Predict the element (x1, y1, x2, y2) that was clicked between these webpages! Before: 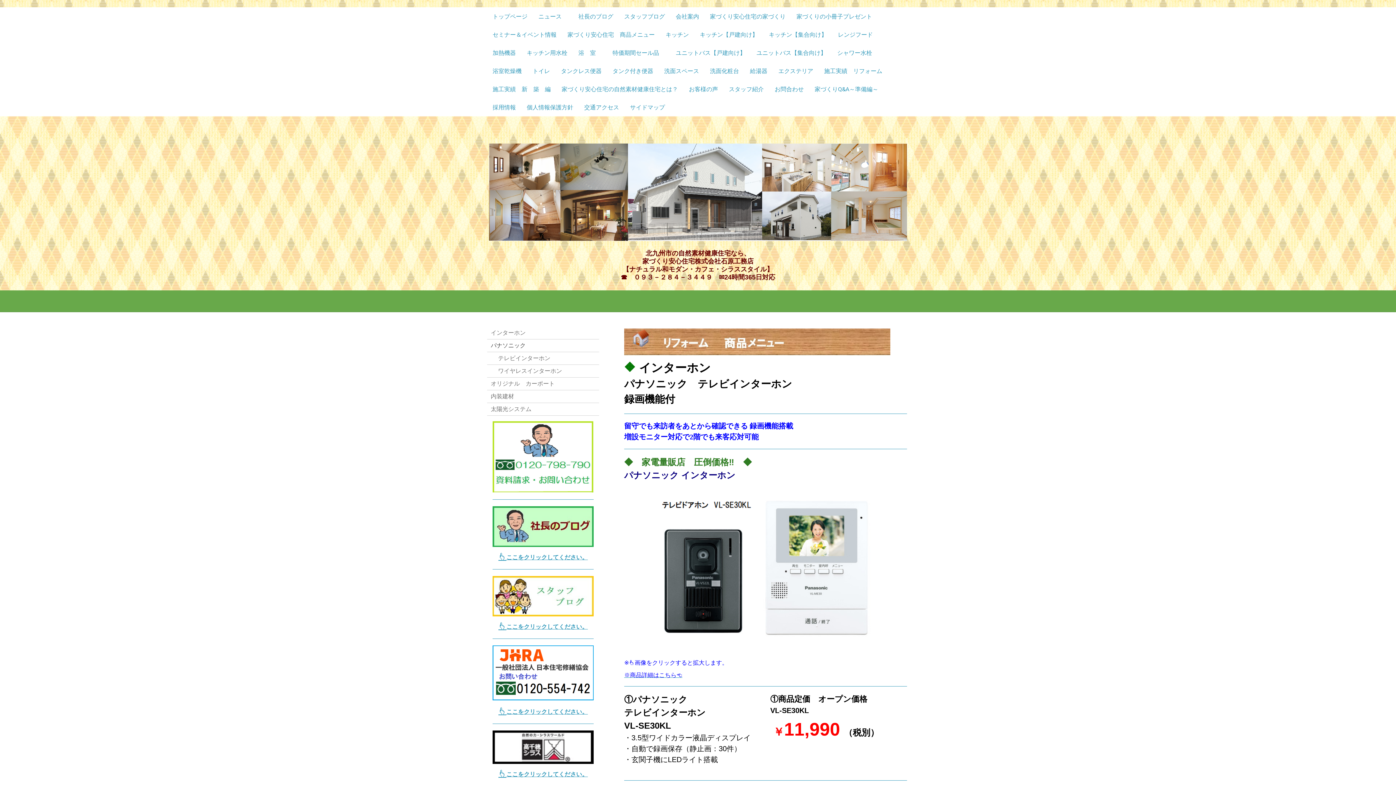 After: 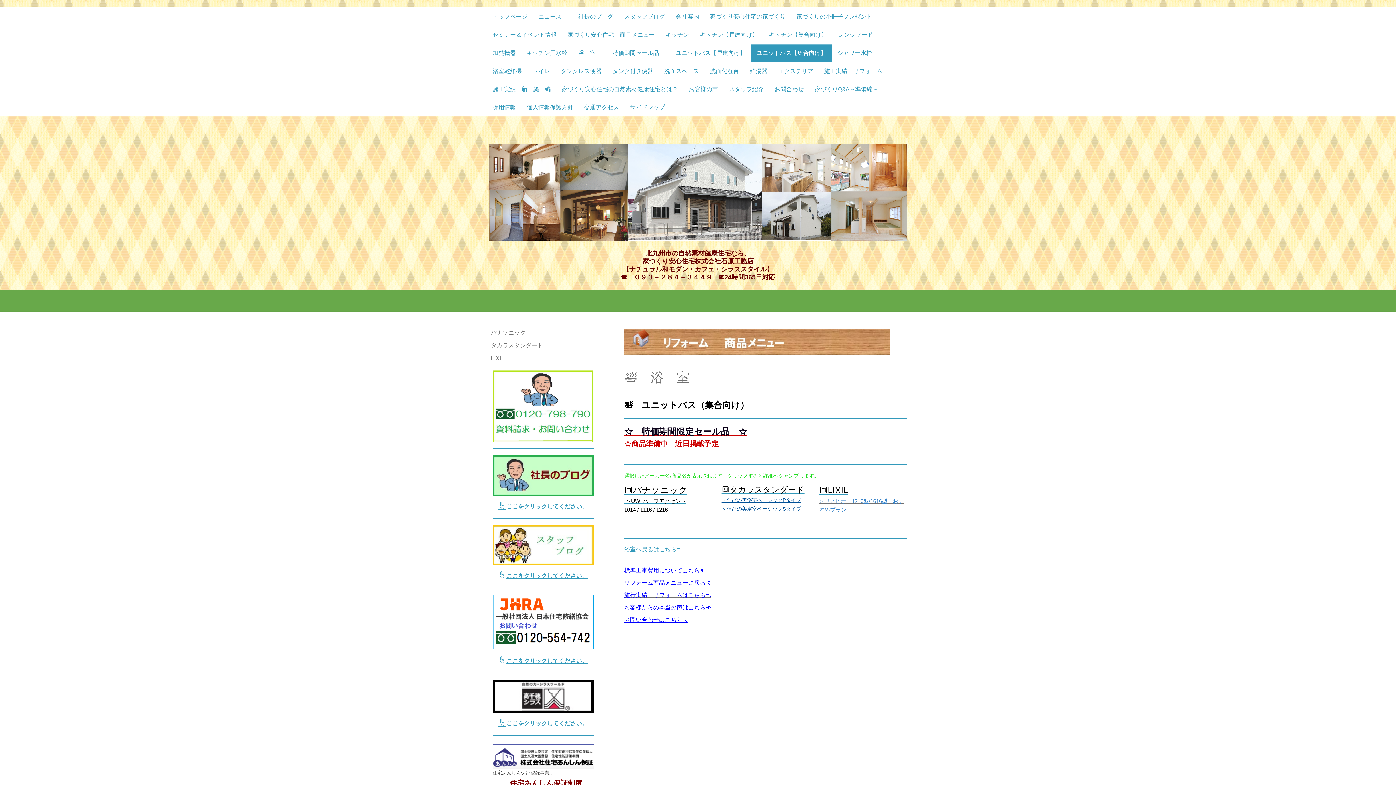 Action: bbox: (751, 43, 832, 61) label: ユニットバス【集合向け】